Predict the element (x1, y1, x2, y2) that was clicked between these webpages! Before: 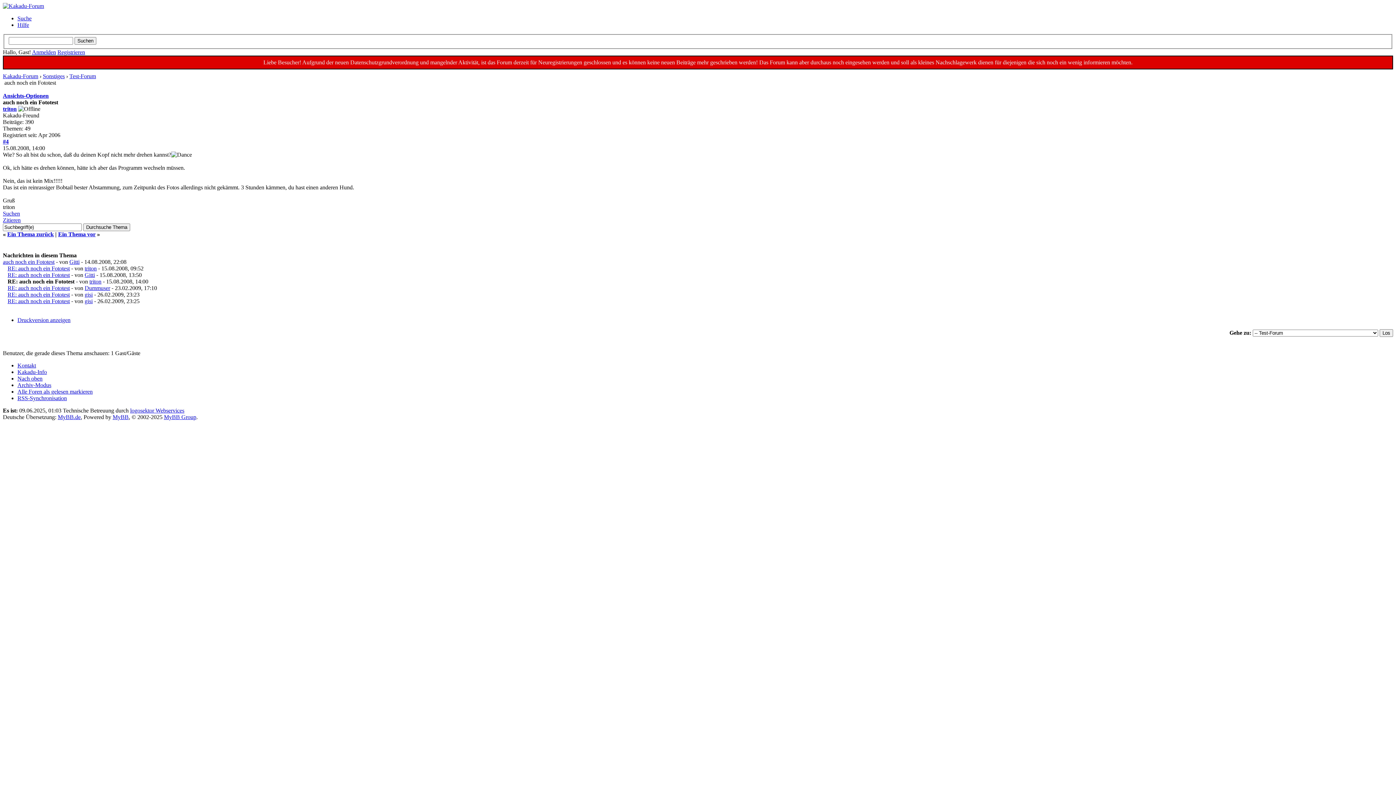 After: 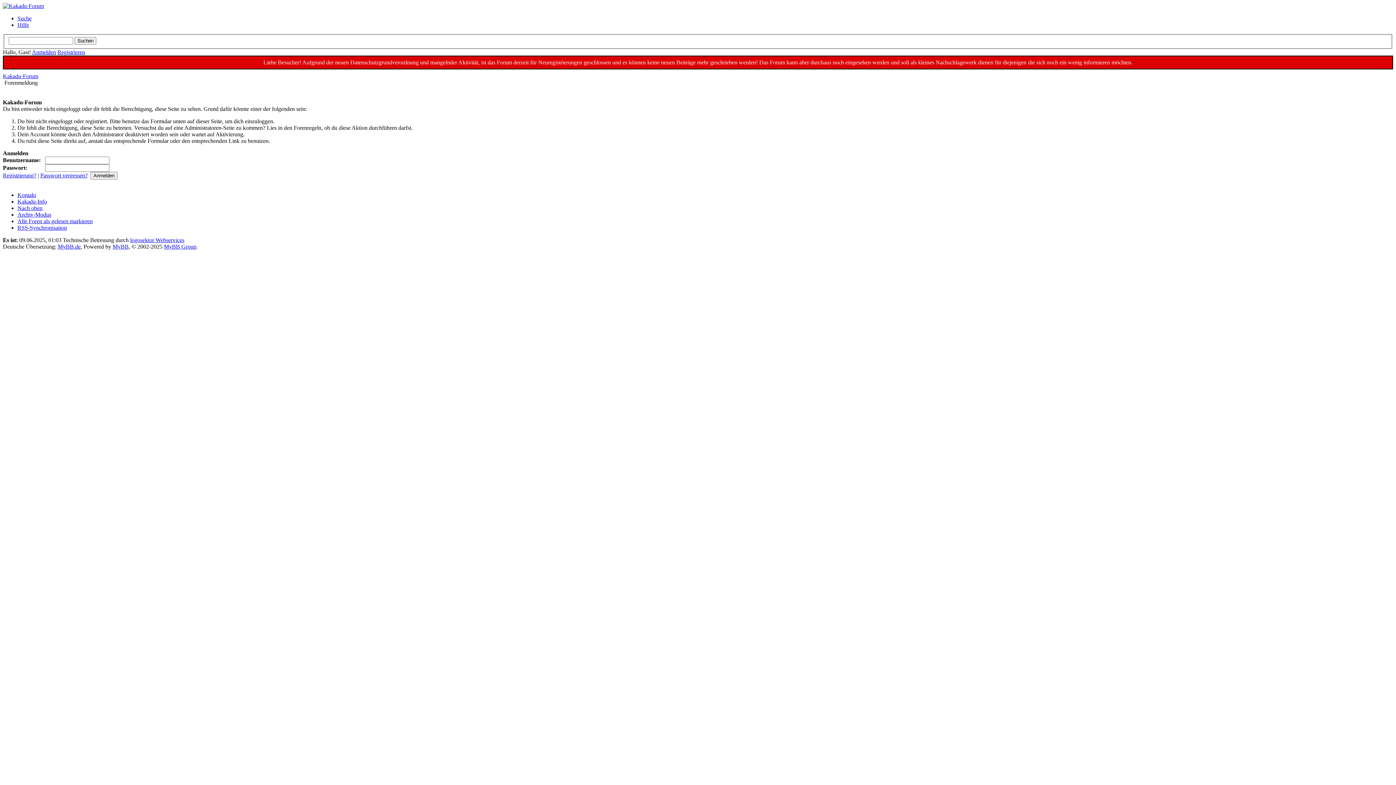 Action: bbox: (2, 105, 16, 111) label: triton